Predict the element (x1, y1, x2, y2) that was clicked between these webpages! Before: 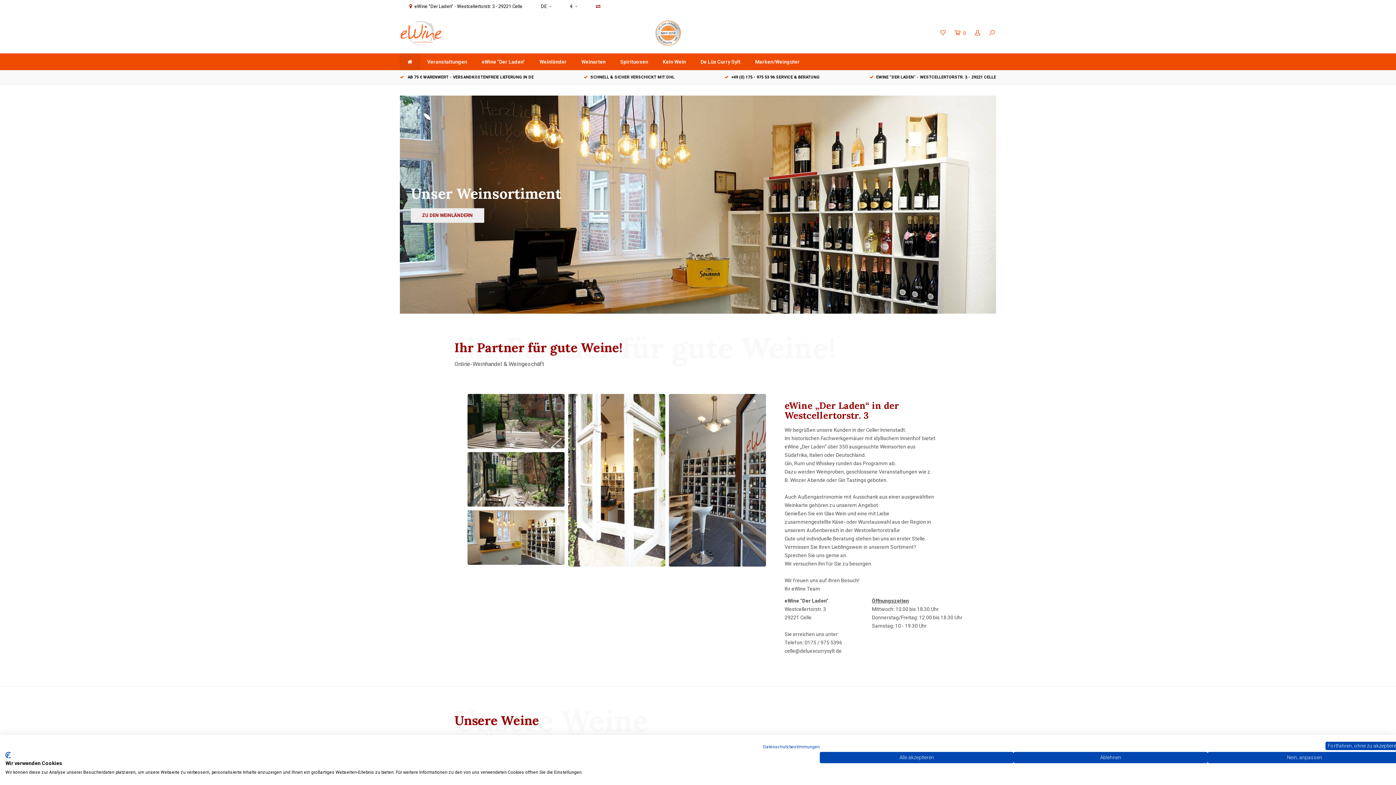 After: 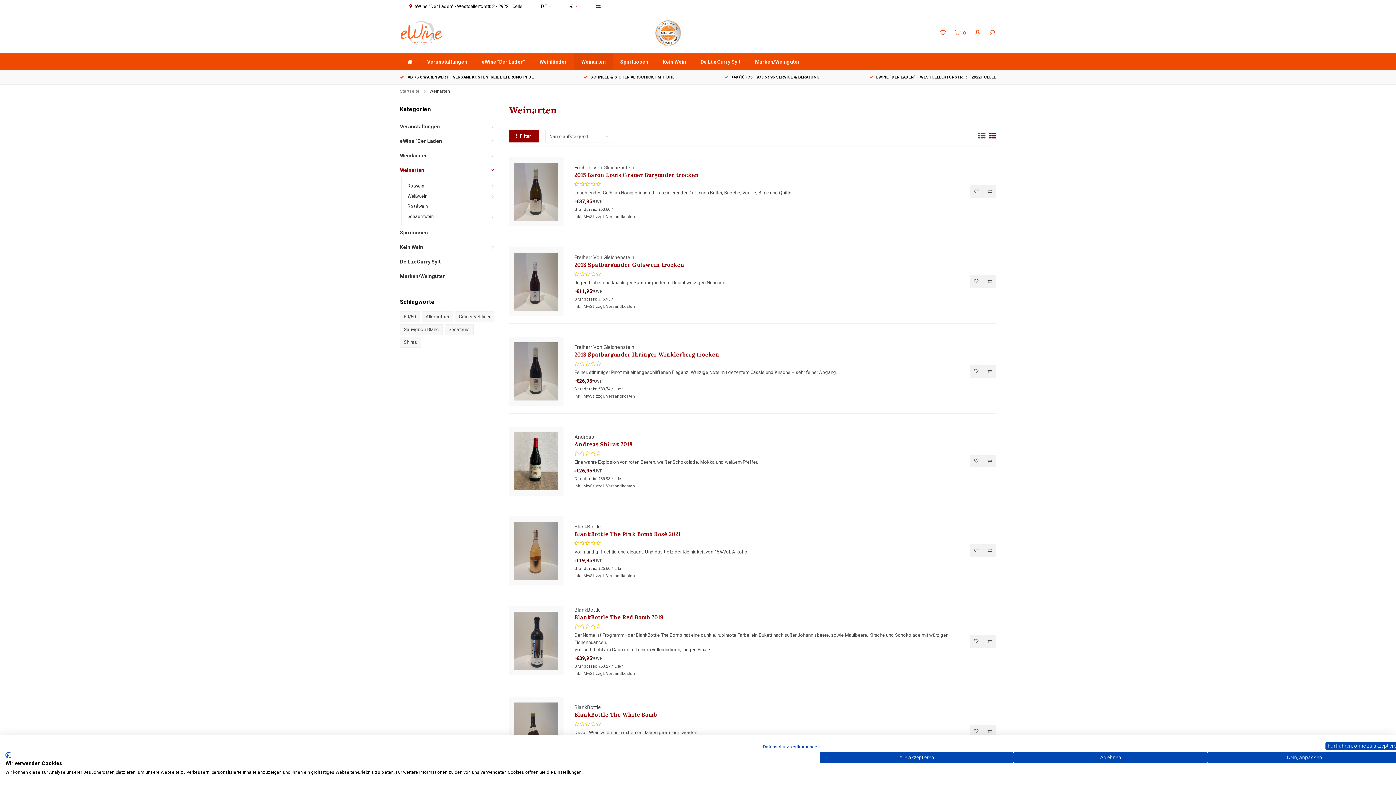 Action: bbox: (574, 53, 613, 70) label: Weinarten